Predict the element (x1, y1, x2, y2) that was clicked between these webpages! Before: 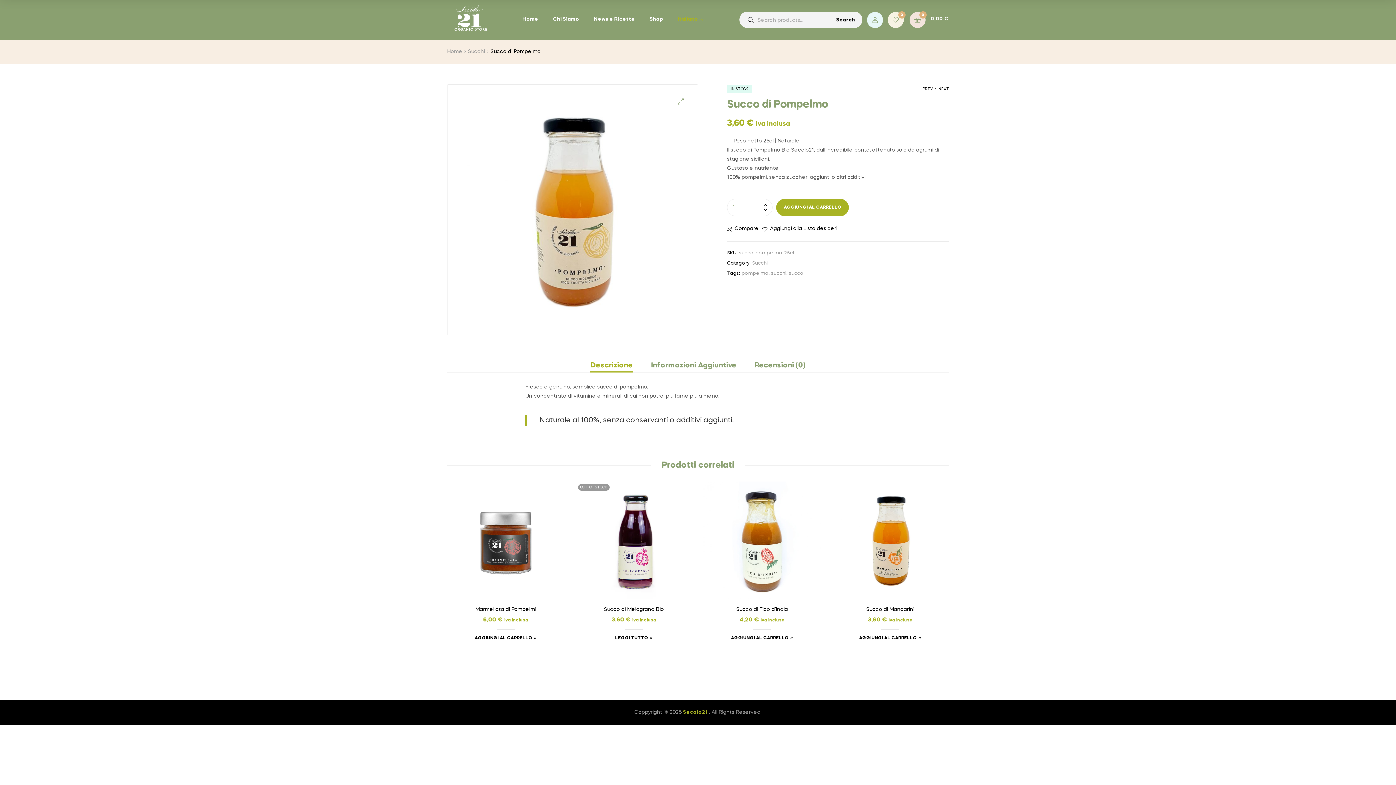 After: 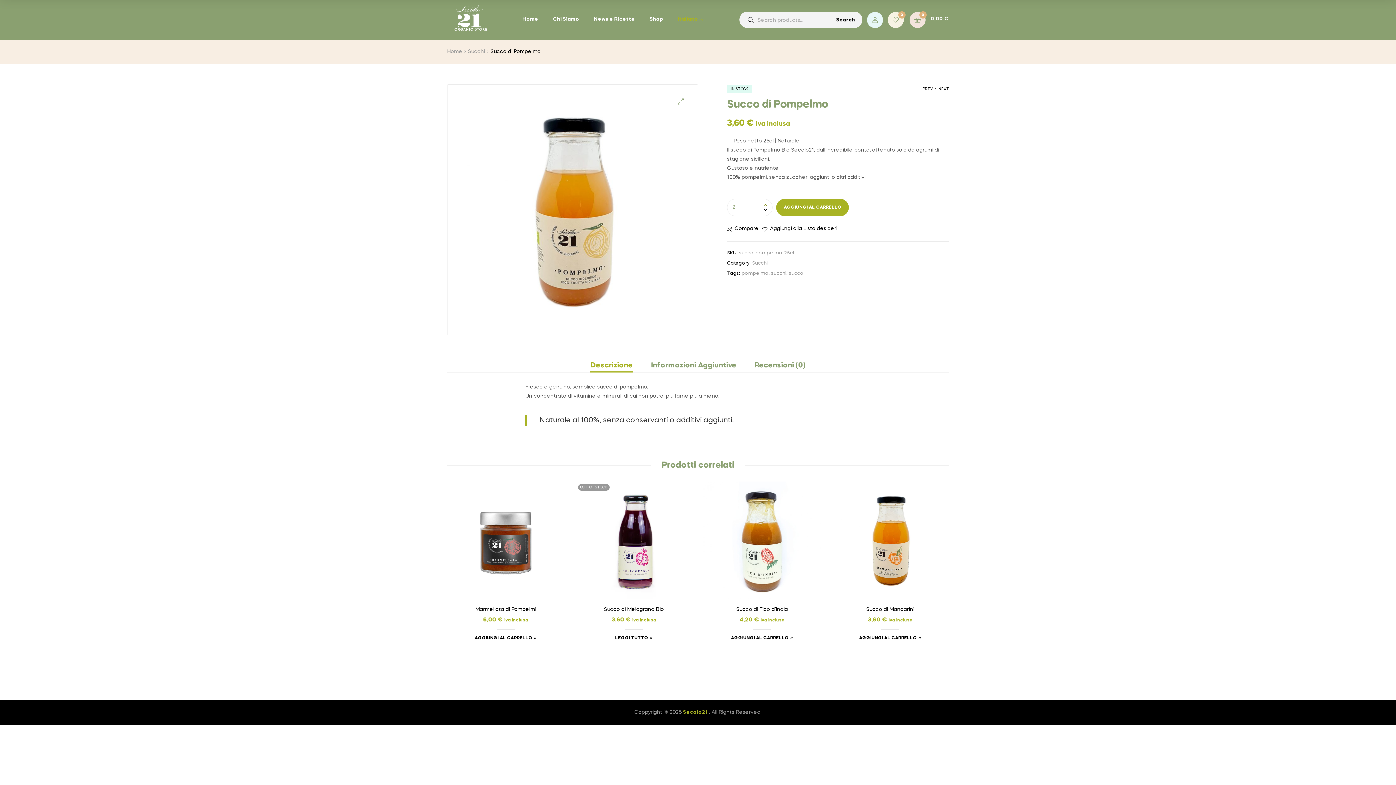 Action: bbox: (758, 198, 772, 207)